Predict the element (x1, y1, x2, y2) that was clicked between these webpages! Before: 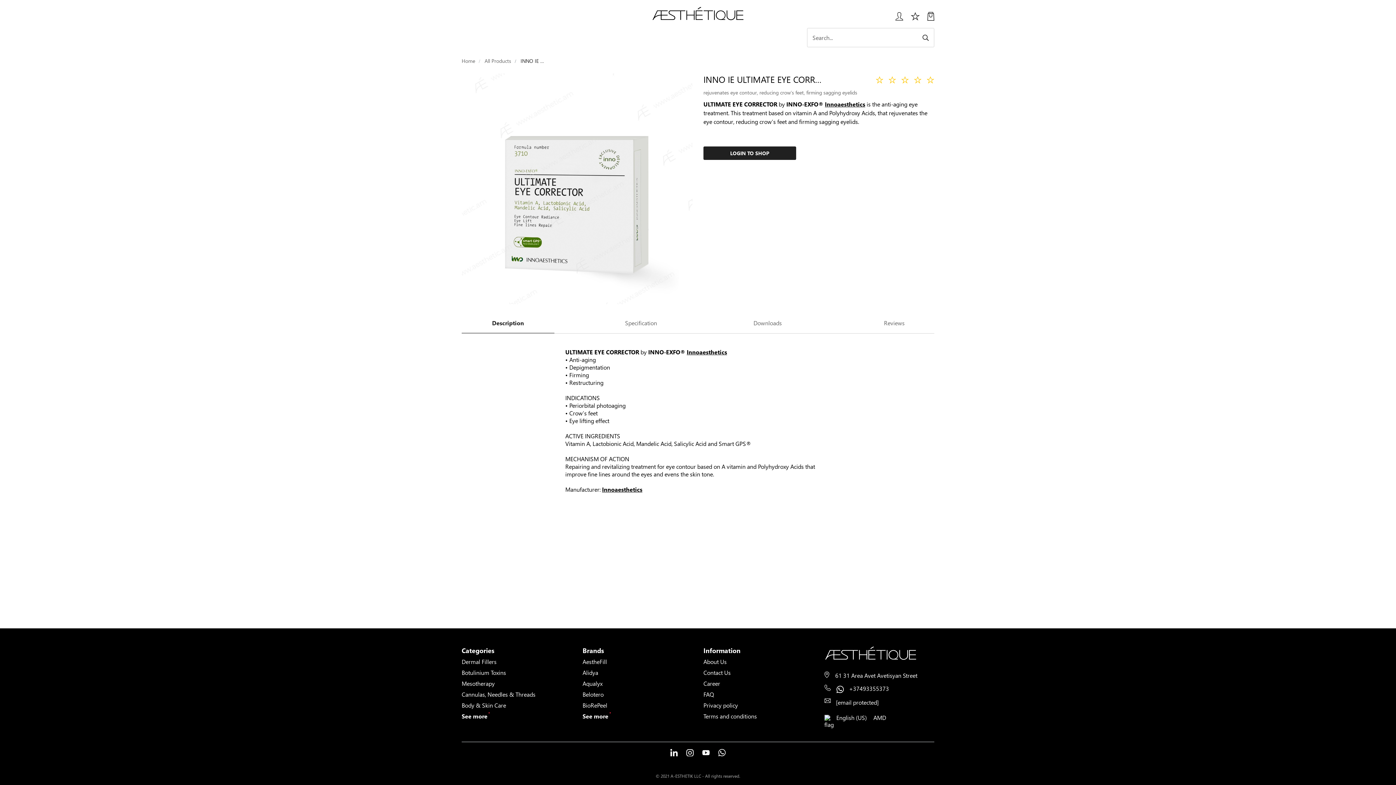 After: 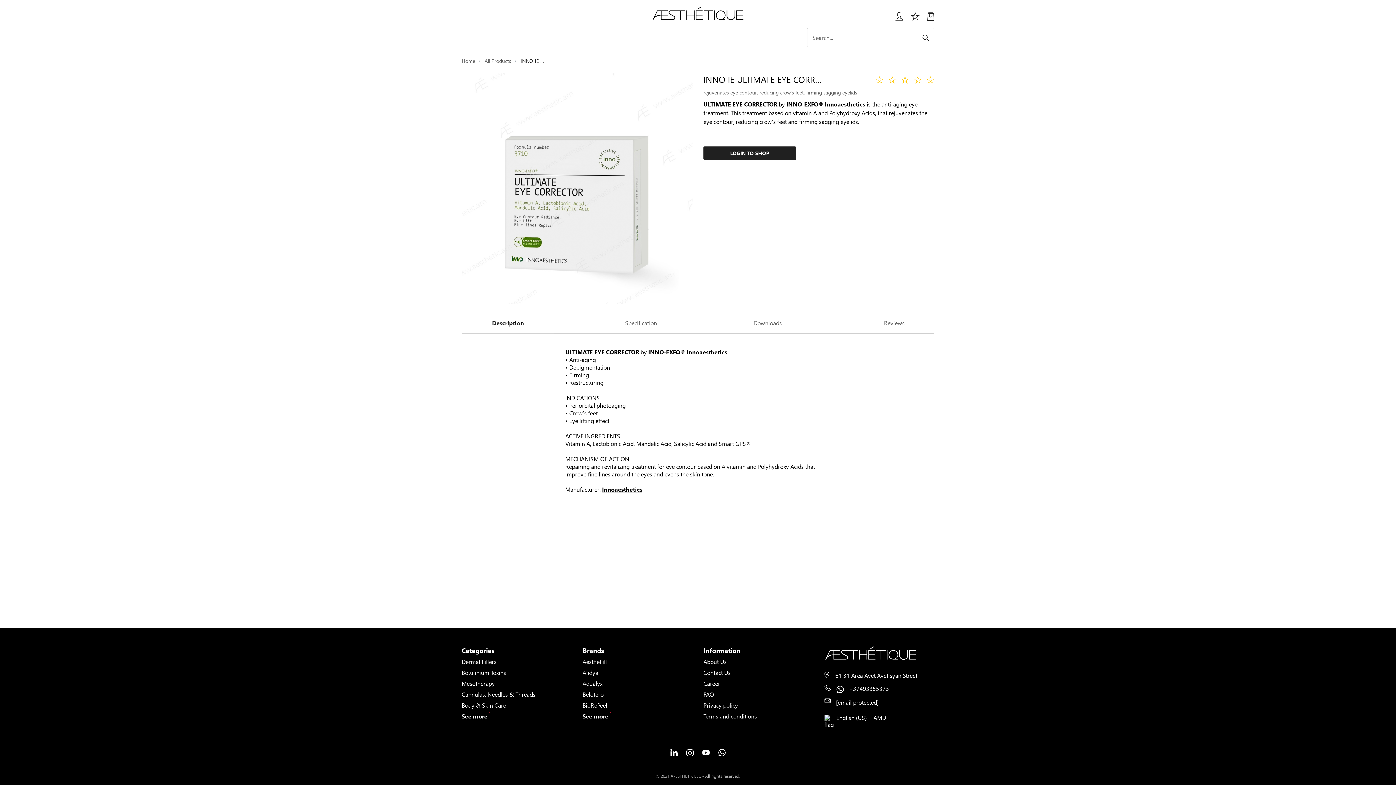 Action: bbox: (825, 100, 865, 107) label: Innoaesthetics